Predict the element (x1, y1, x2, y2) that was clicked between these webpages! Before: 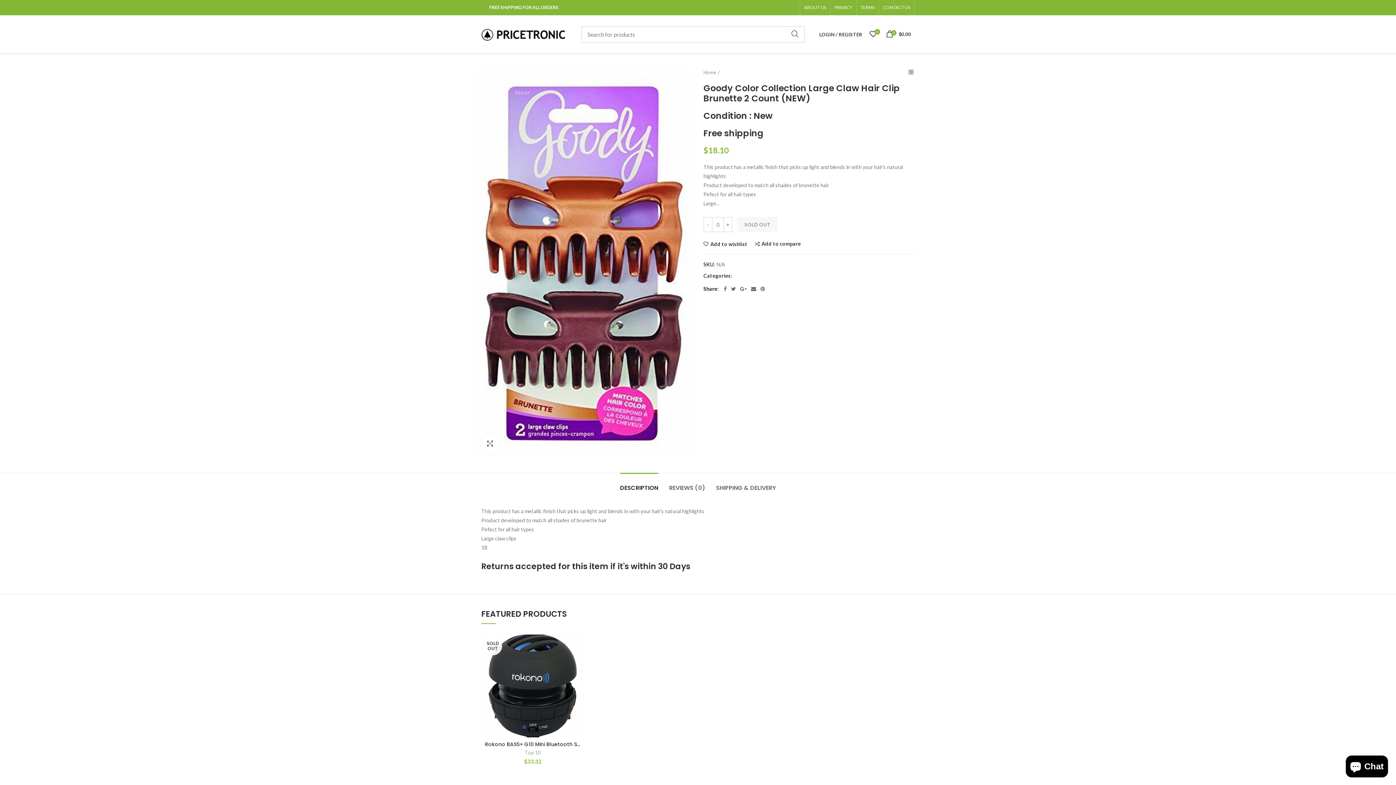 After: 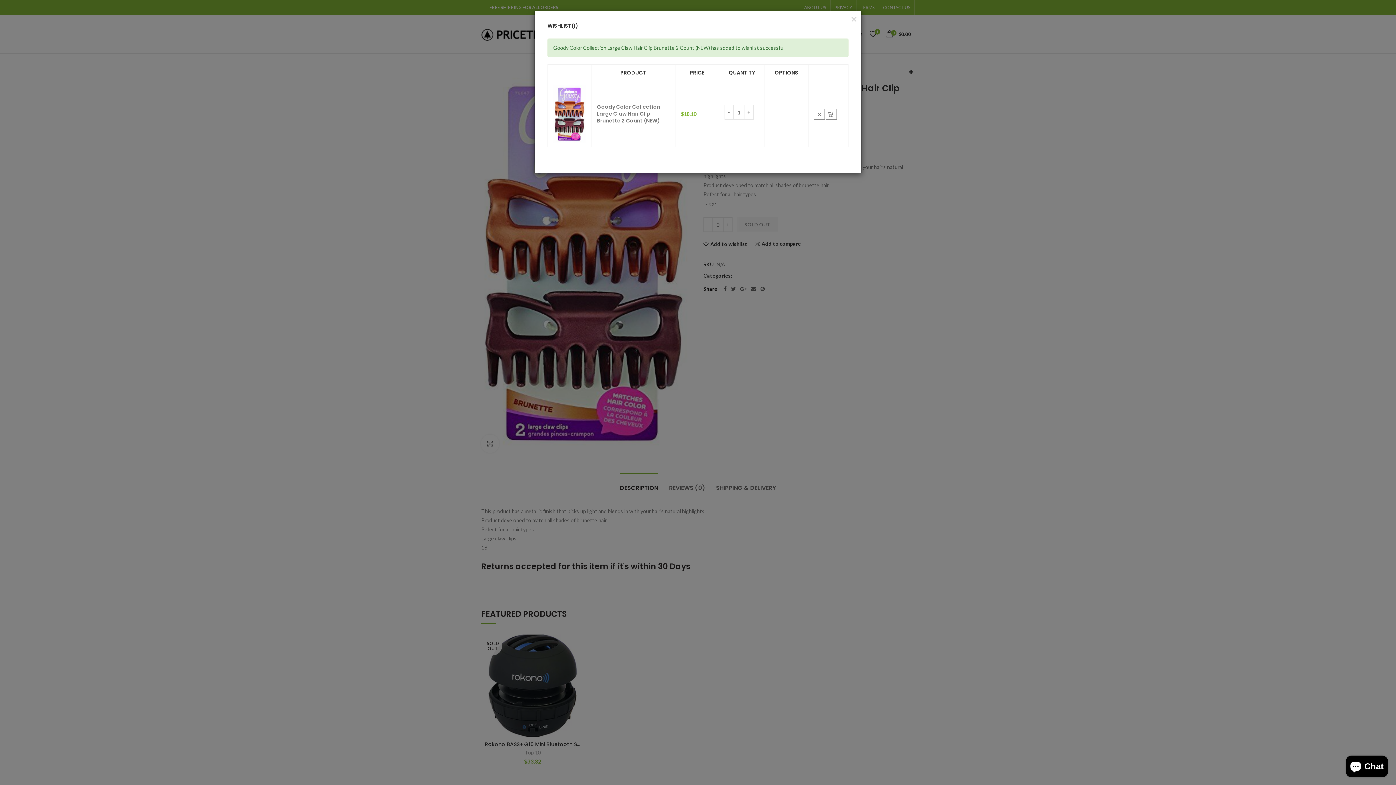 Action: label: Add to wishlist bbox: (703, 241, 747, 246)